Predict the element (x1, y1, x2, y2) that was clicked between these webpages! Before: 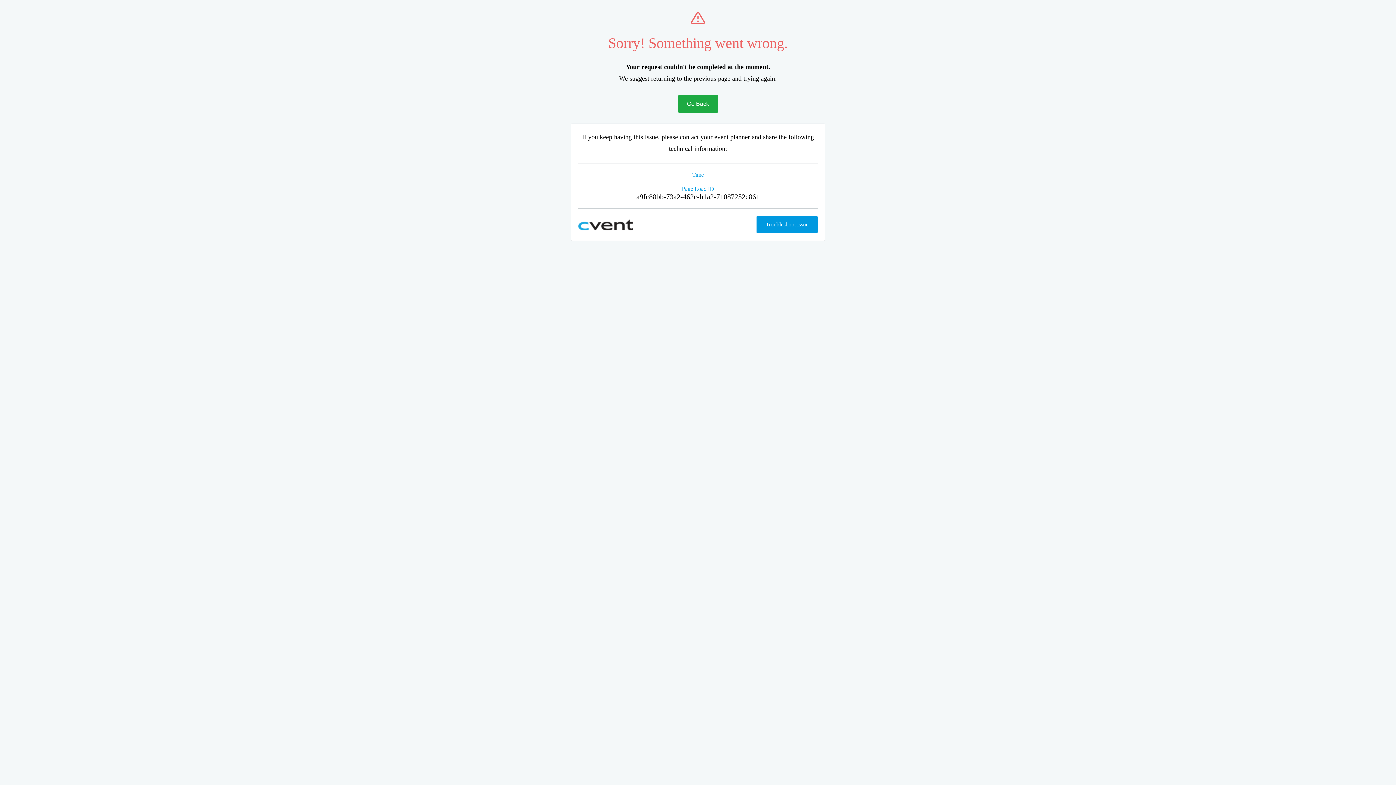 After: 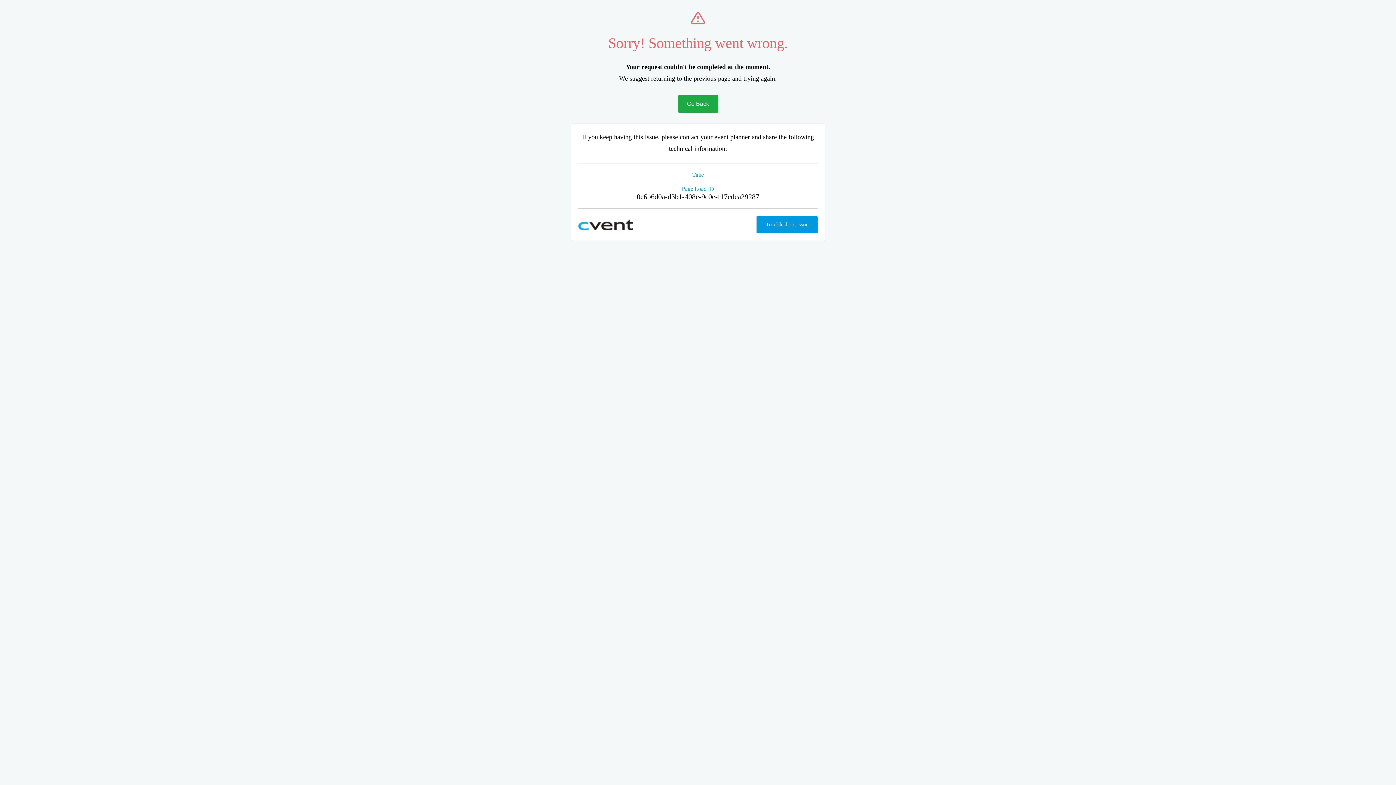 Action: bbox: (678, 95, 718, 112) label: Go Back